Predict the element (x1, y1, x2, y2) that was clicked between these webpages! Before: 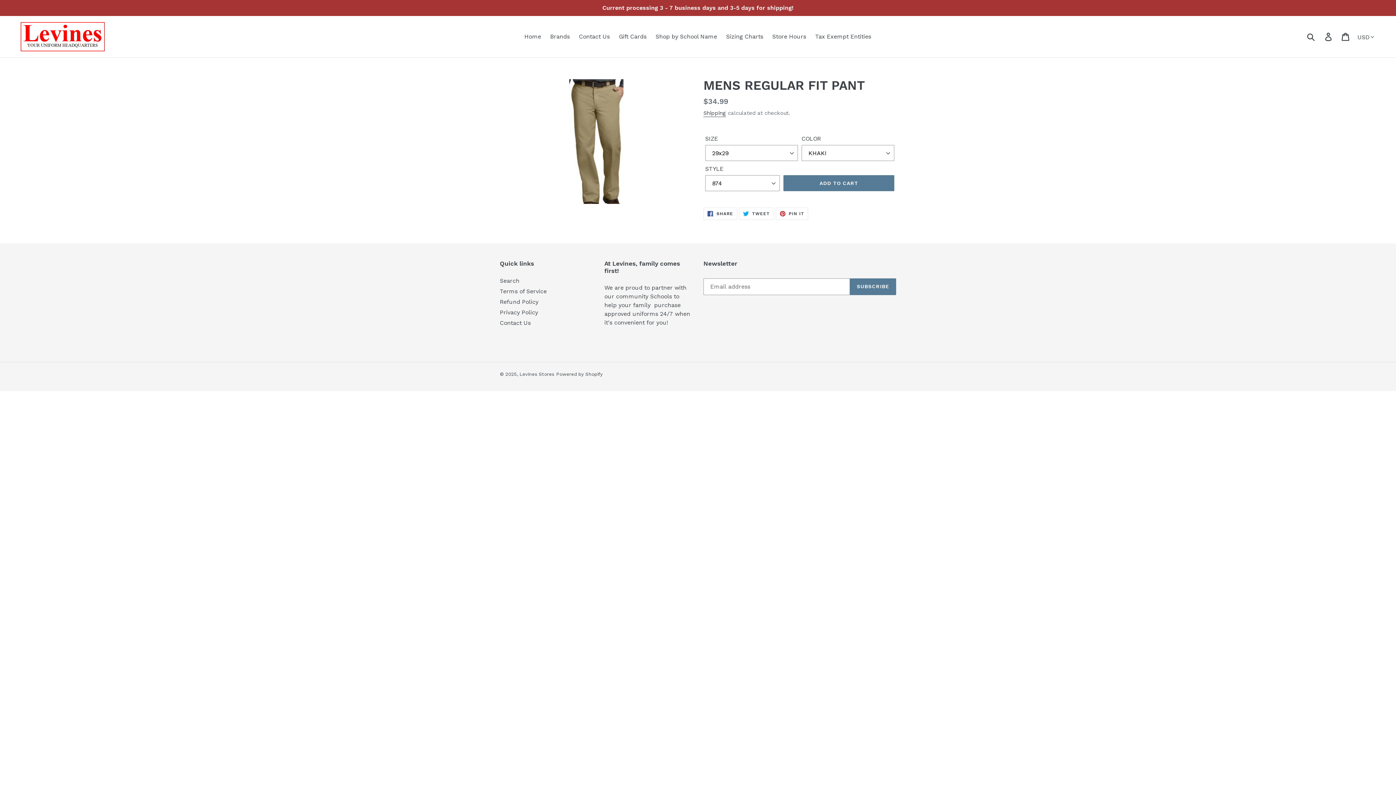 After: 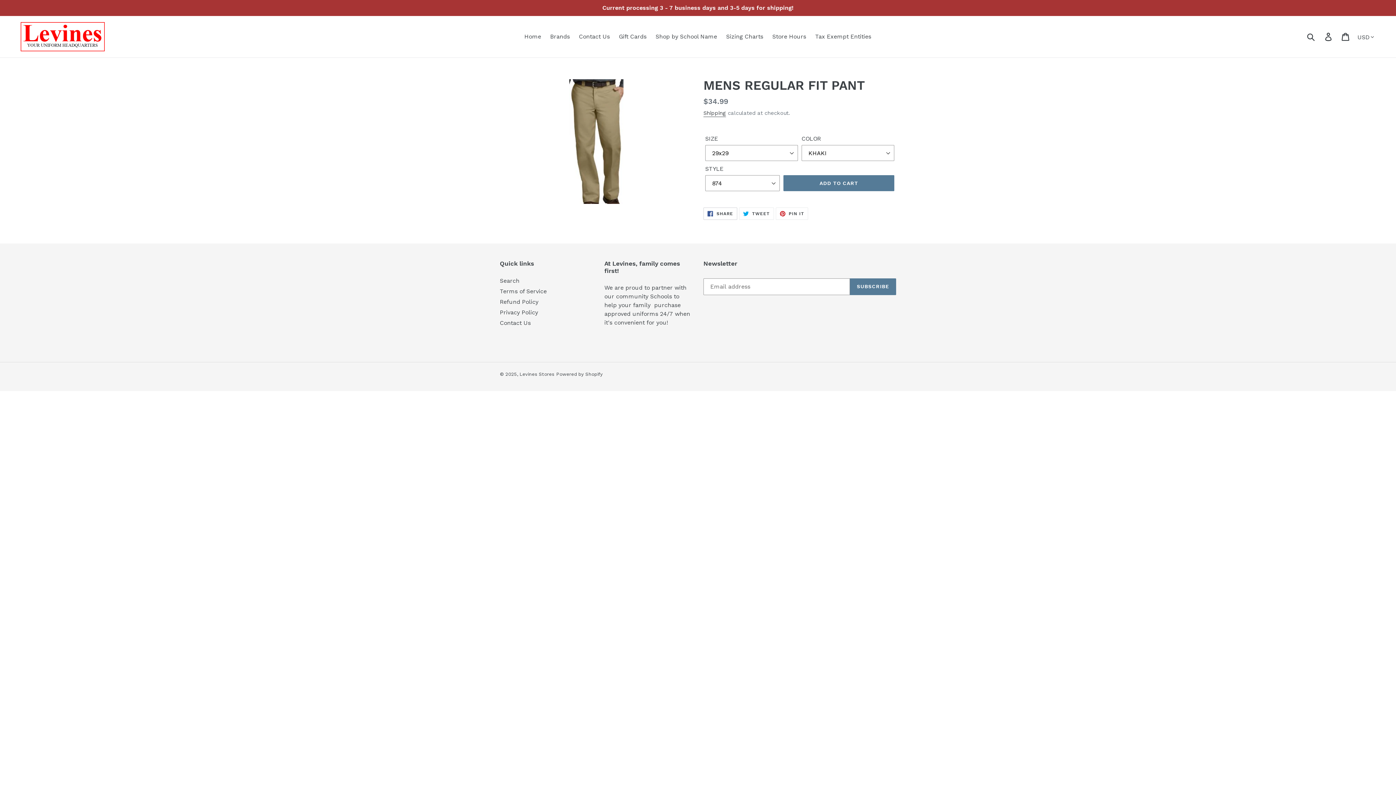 Action: label:  SHARE
SHARE ON FACEBOOK bbox: (703, 207, 737, 220)